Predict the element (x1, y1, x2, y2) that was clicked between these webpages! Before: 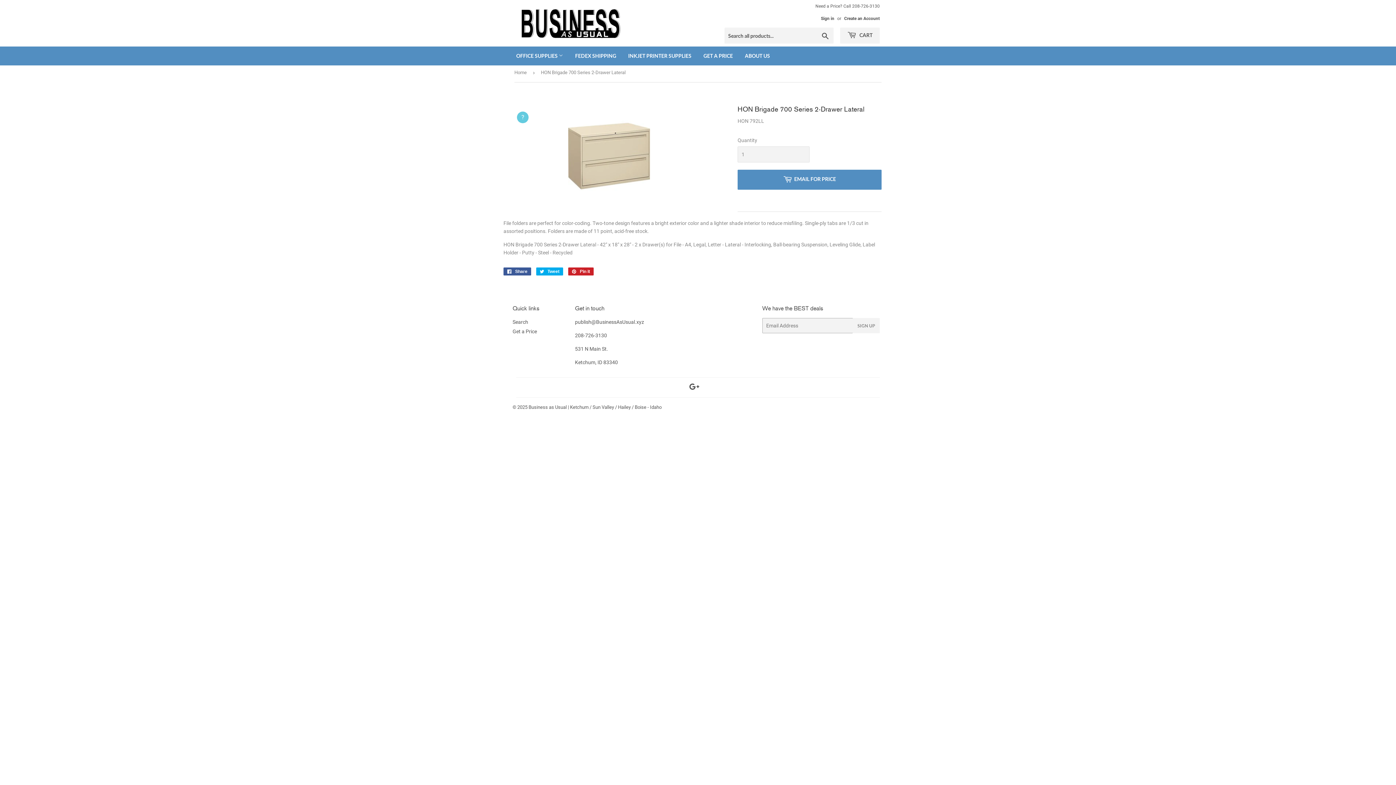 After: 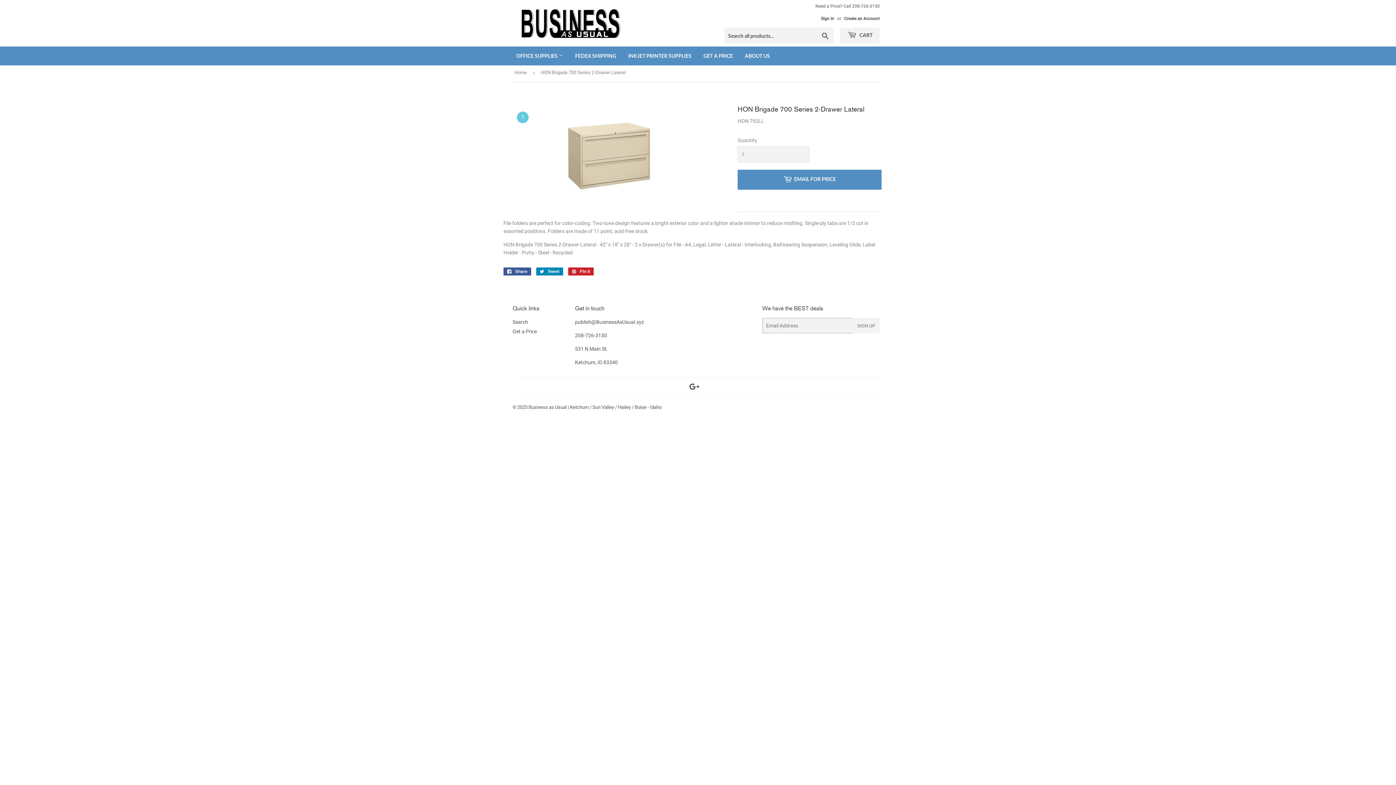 Action: bbox: (536, 267, 563, 275) label:  Tweet
Tweet on Twitter